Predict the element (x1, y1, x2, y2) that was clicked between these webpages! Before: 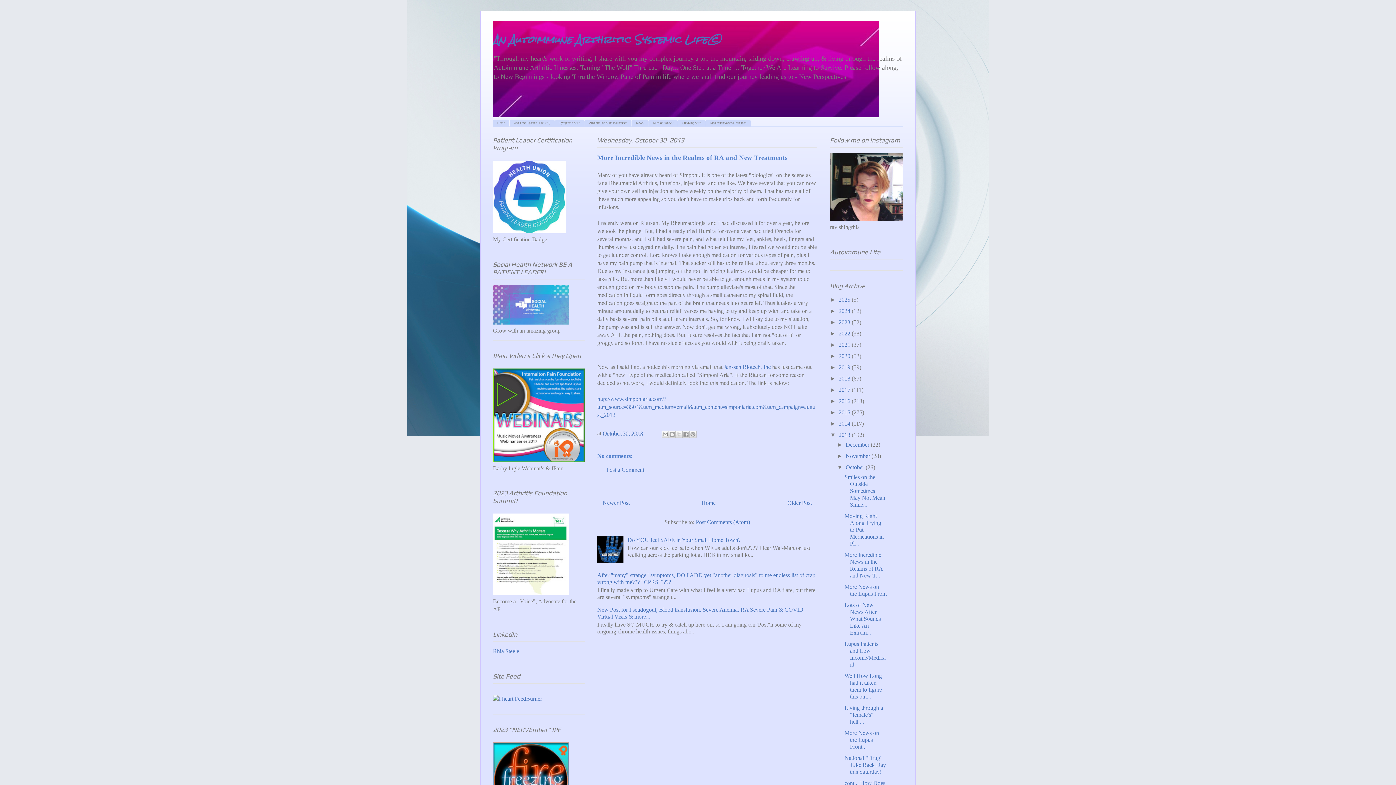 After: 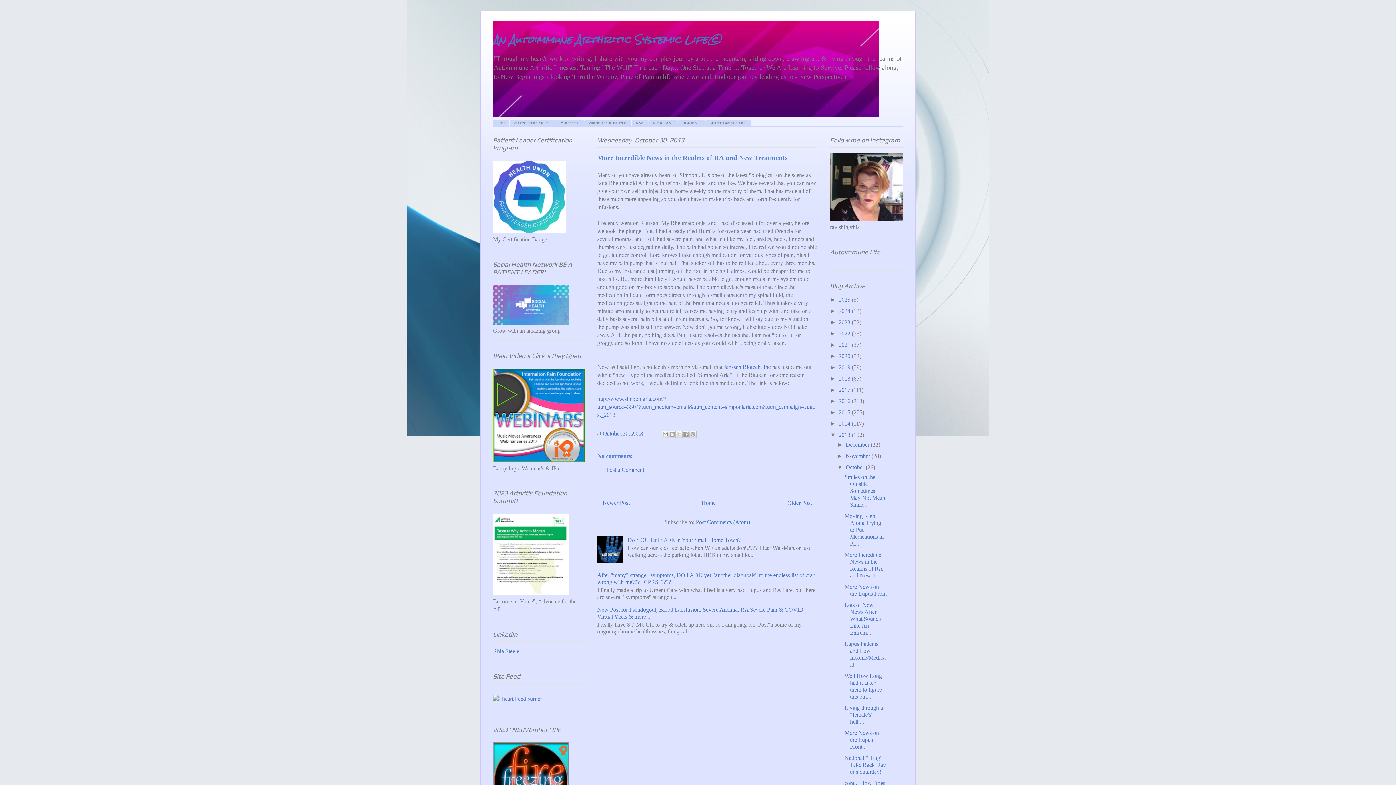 Action: bbox: (597, 557, 625, 563)